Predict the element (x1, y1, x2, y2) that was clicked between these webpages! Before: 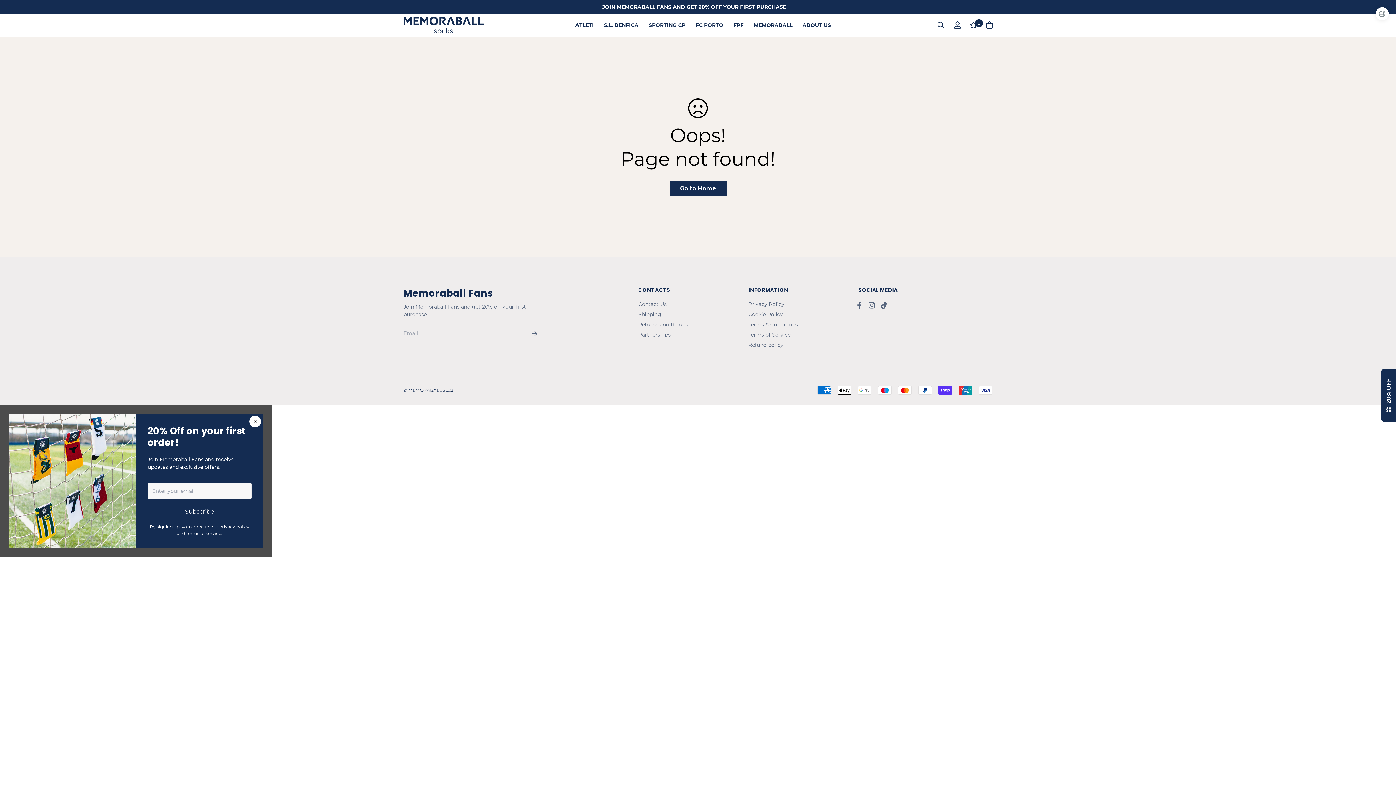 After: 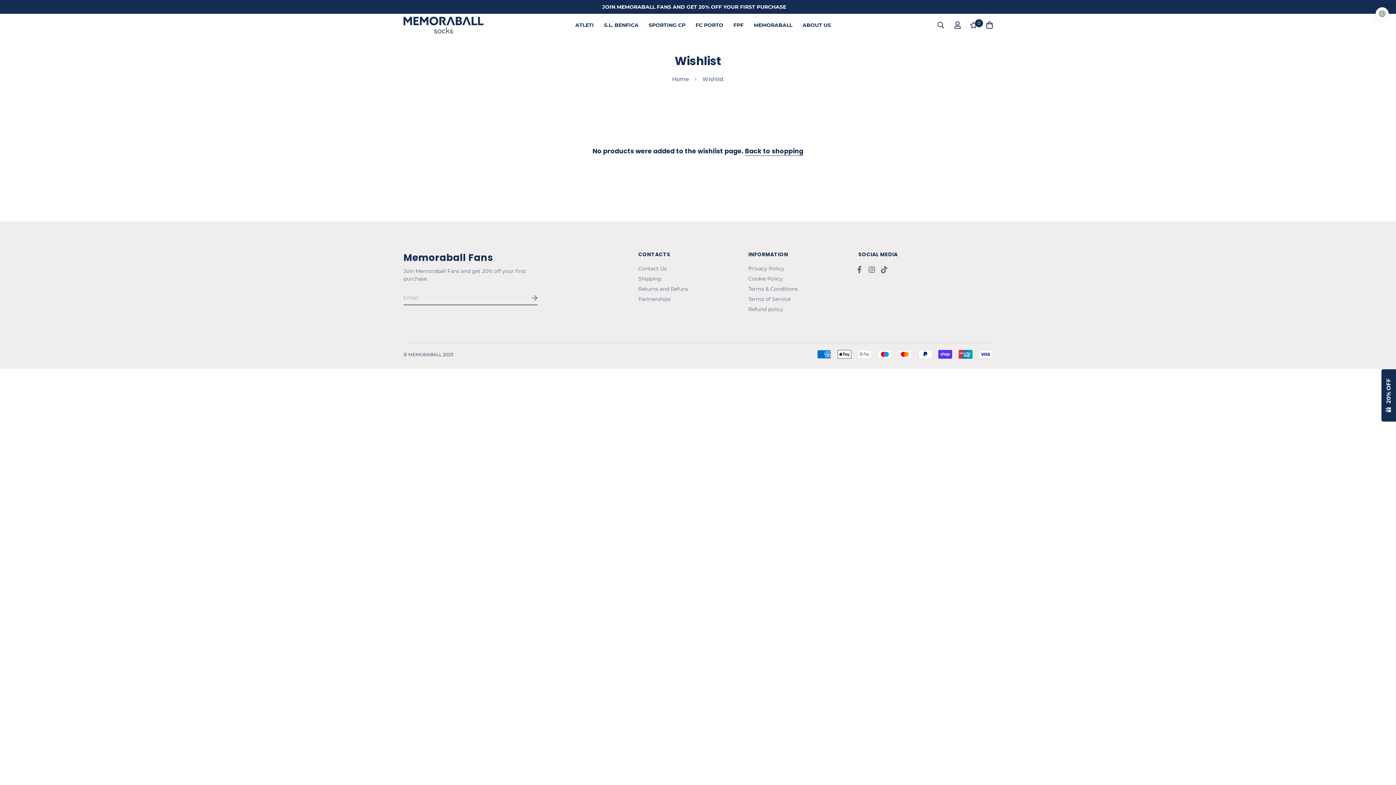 Action: bbox: (965, 15, 981, 35) label: 0